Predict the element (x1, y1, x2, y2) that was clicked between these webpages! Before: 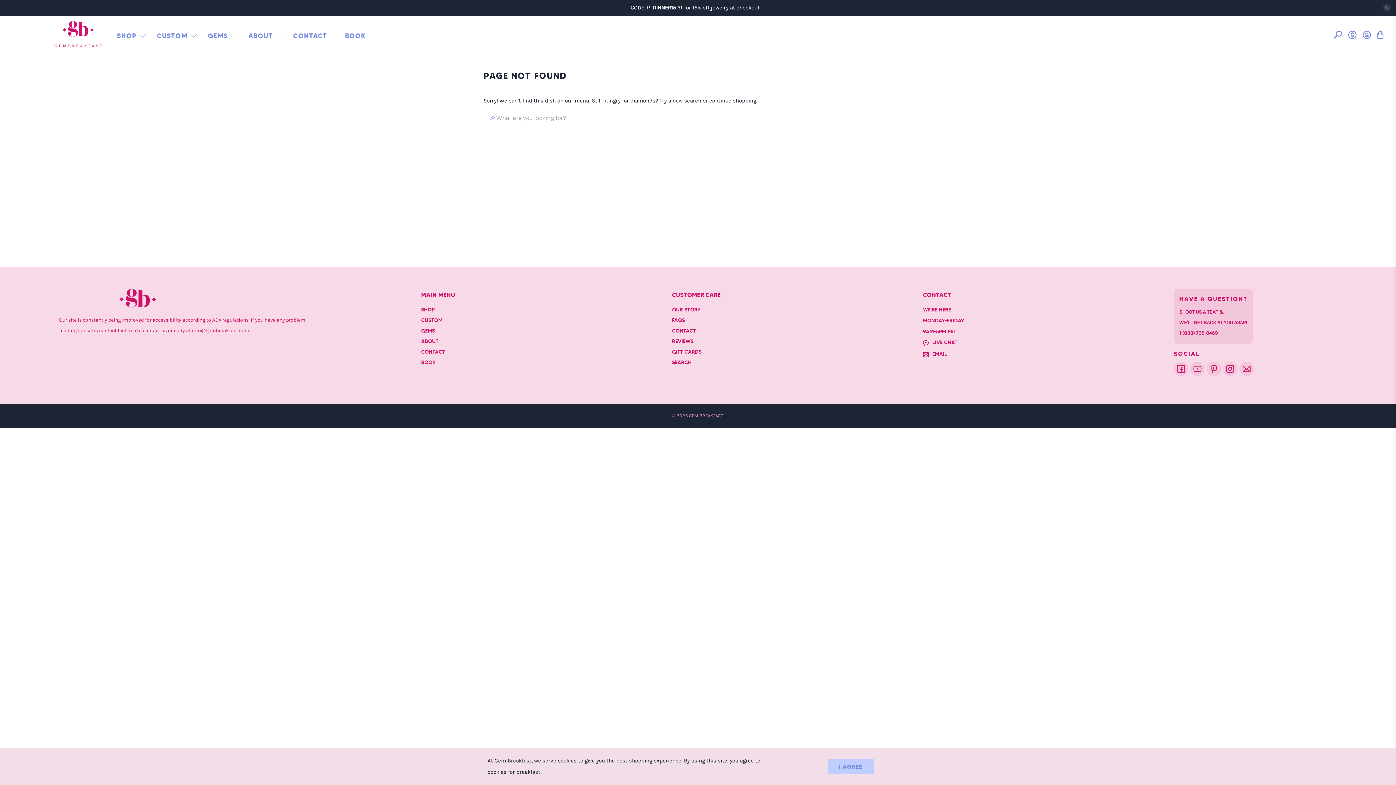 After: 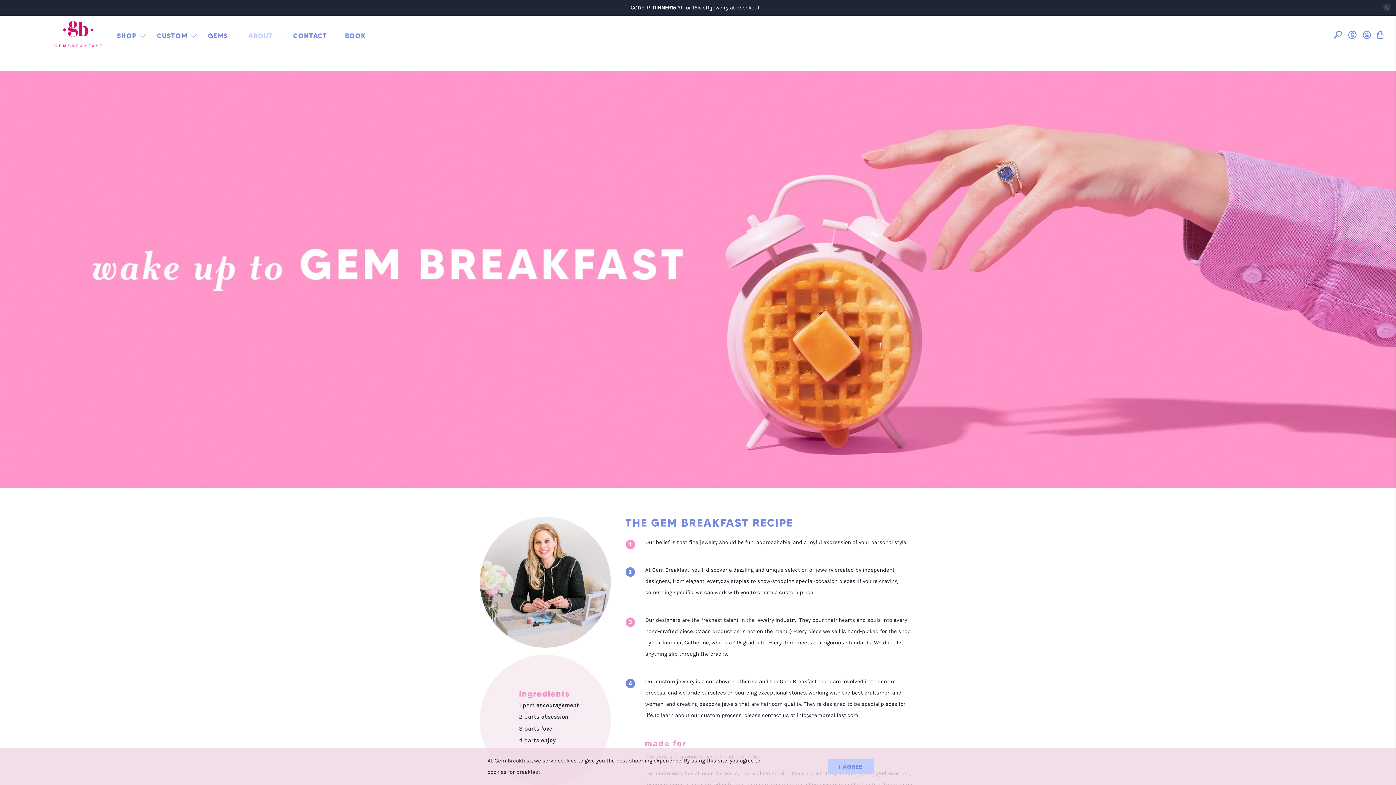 Action: bbox: (421, 338, 438, 344) label: ABOUT